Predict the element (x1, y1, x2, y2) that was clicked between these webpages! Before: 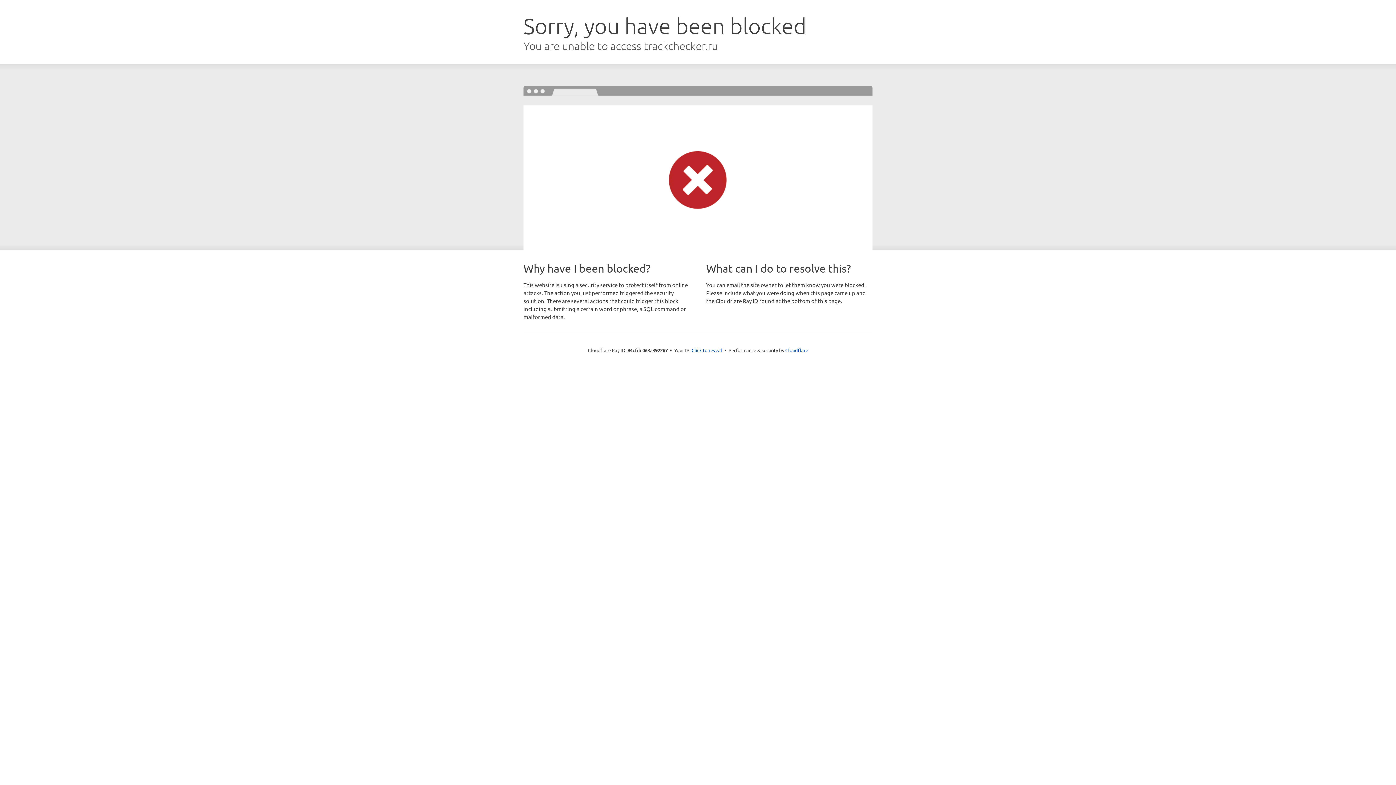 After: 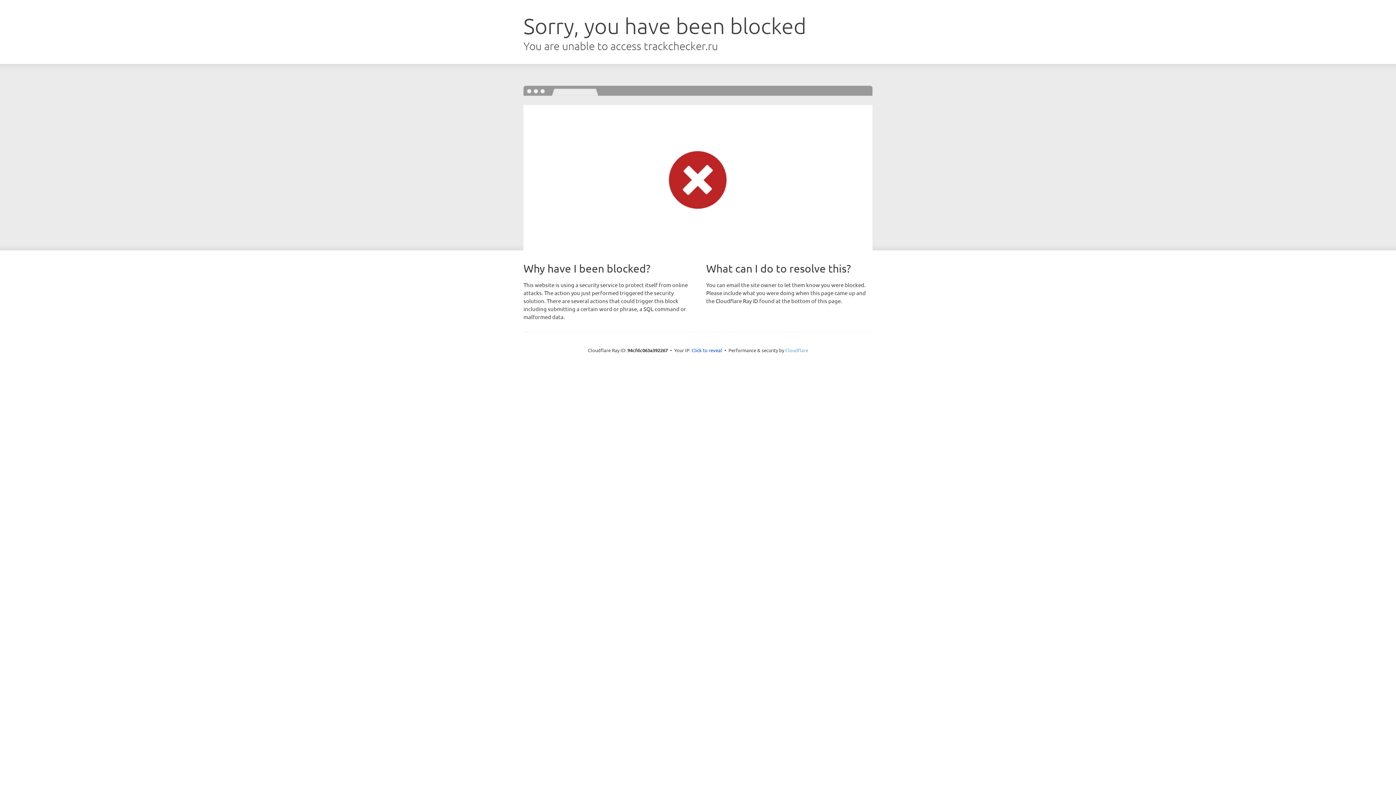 Action: label: Cloudflare bbox: (785, 347, 808, 353)